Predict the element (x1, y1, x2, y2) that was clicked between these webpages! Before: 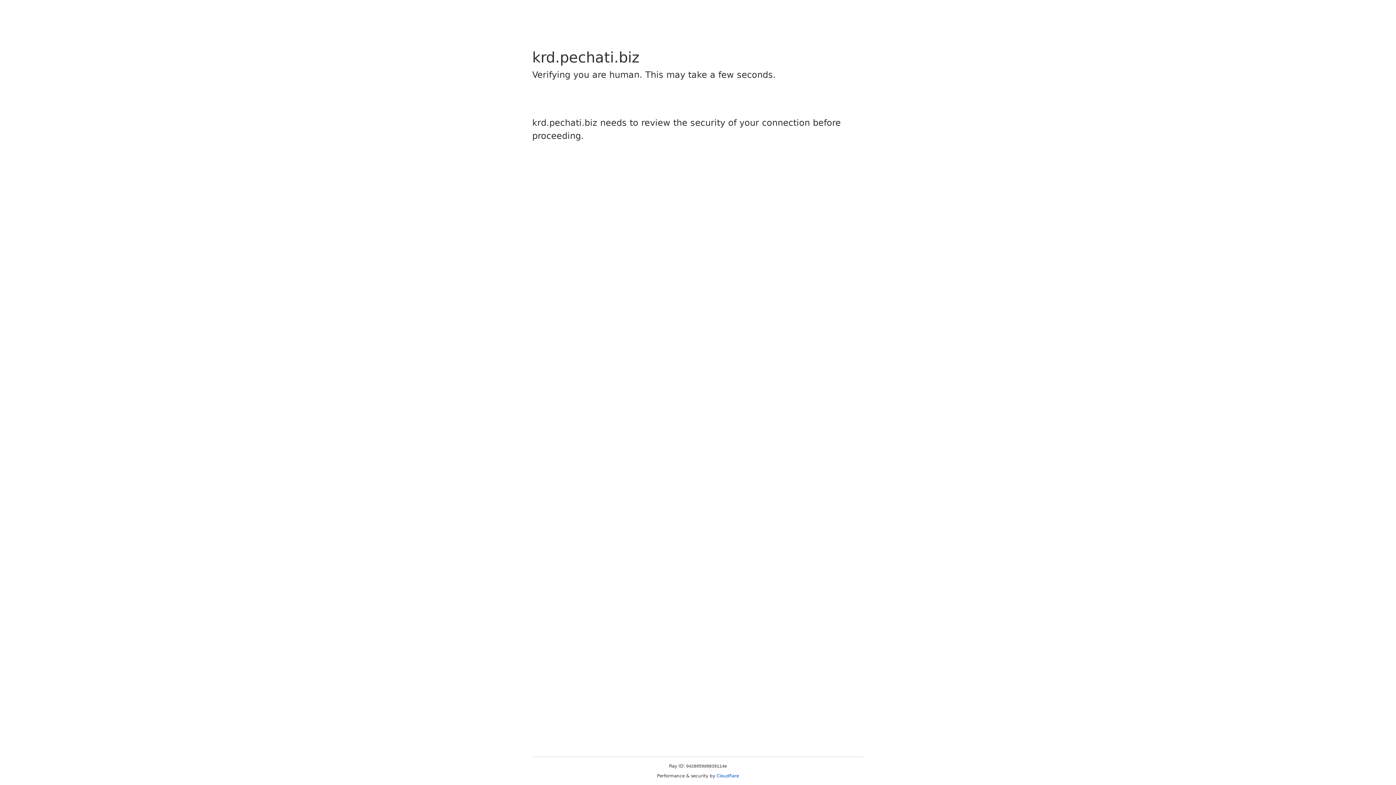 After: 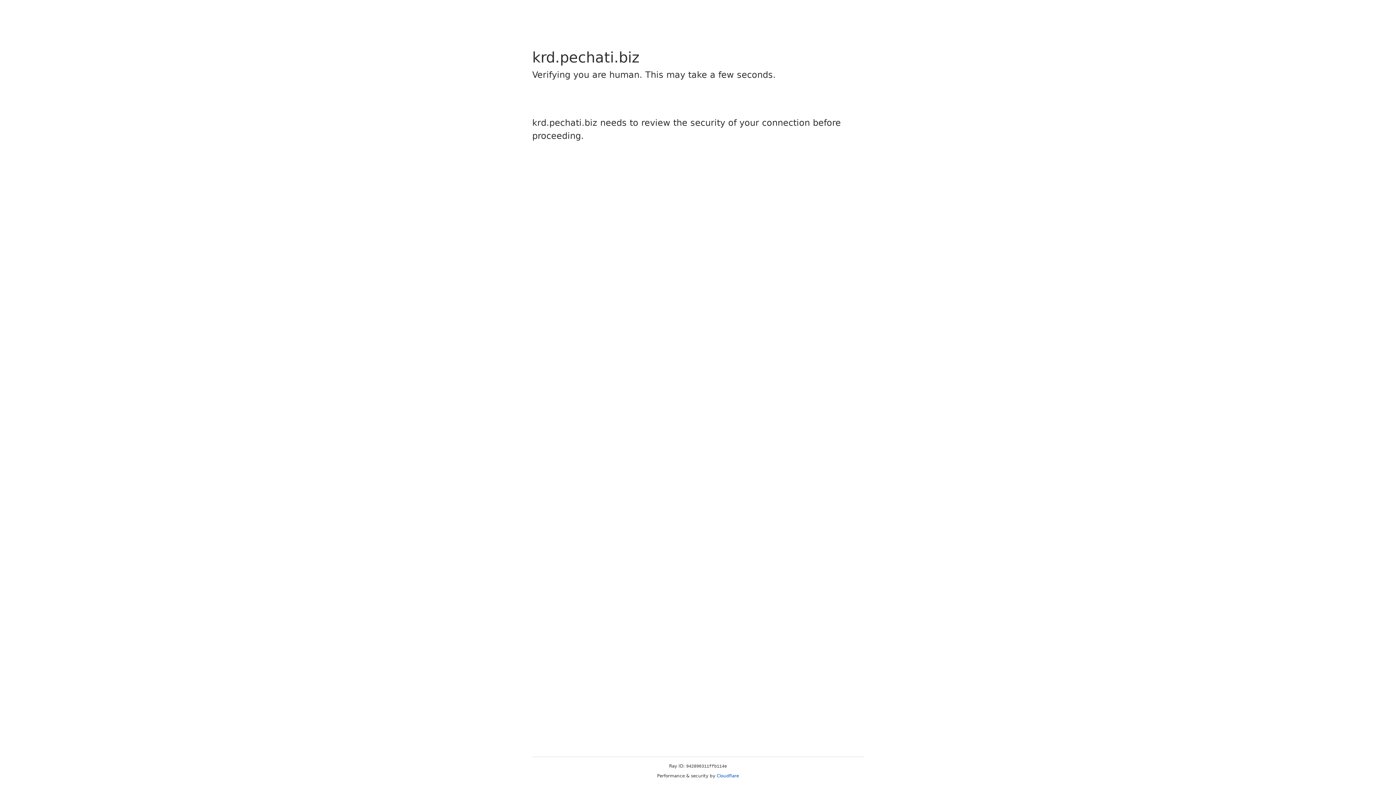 Action: label: Cloudflare bbox: (716, 773, 739, 778)